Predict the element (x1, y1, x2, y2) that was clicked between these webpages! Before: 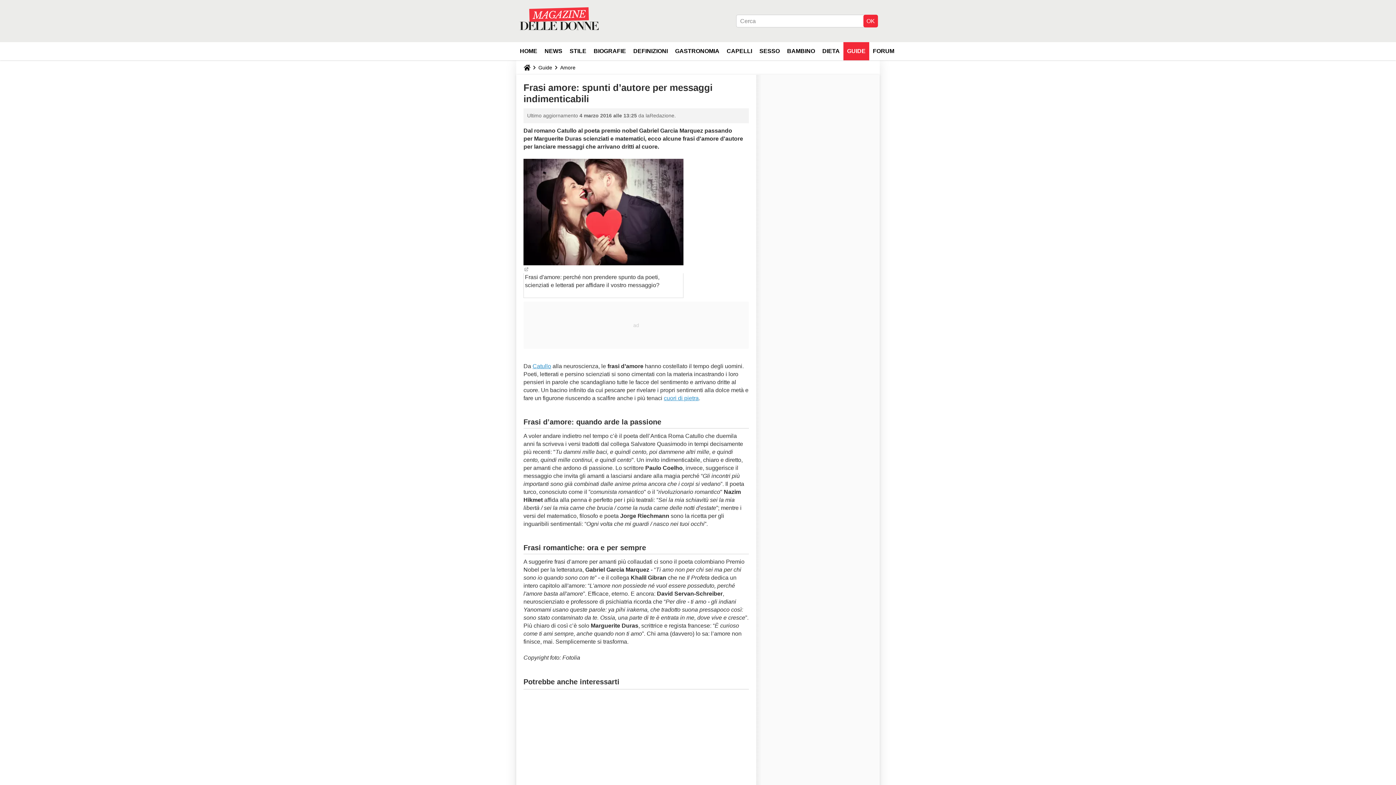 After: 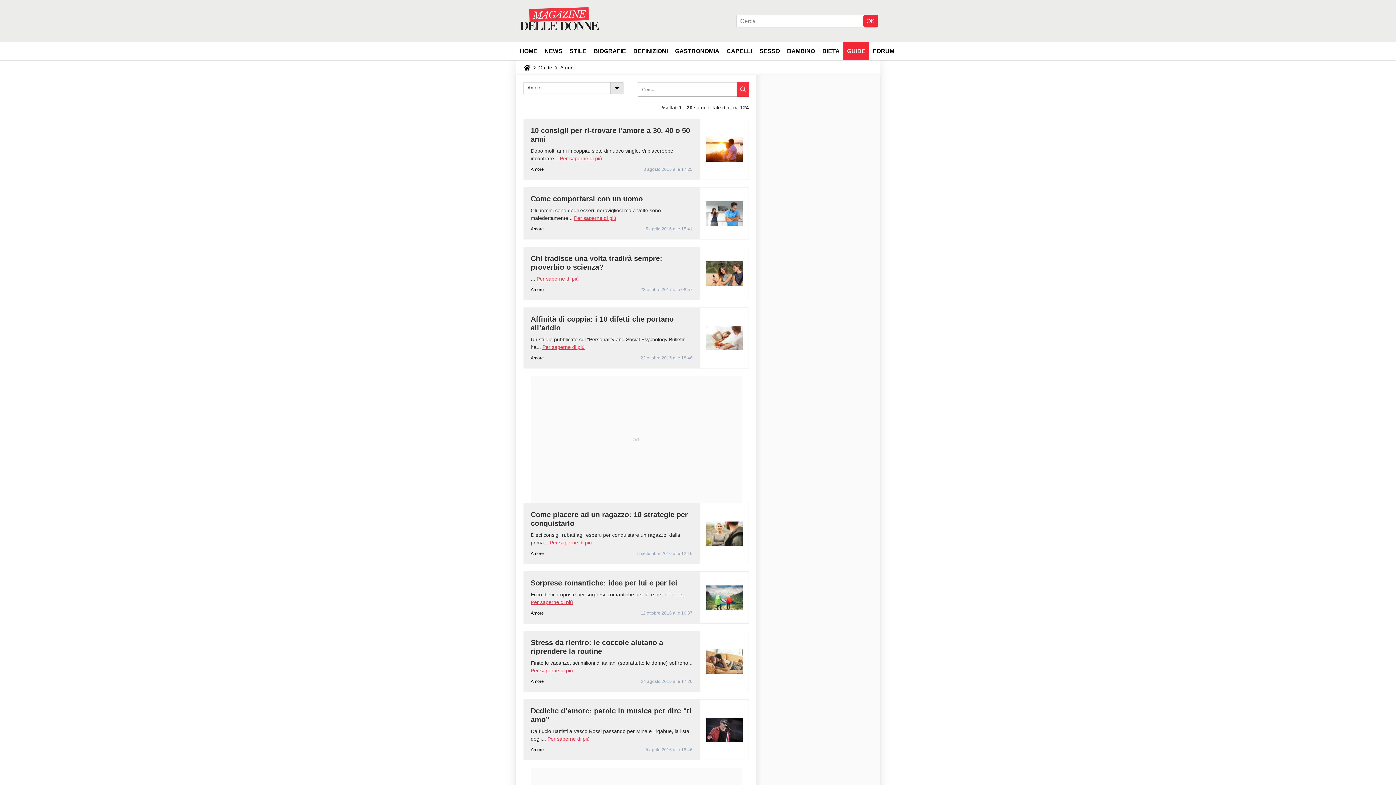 Action: label: Amore bbox: (557, 60, 578, 74)